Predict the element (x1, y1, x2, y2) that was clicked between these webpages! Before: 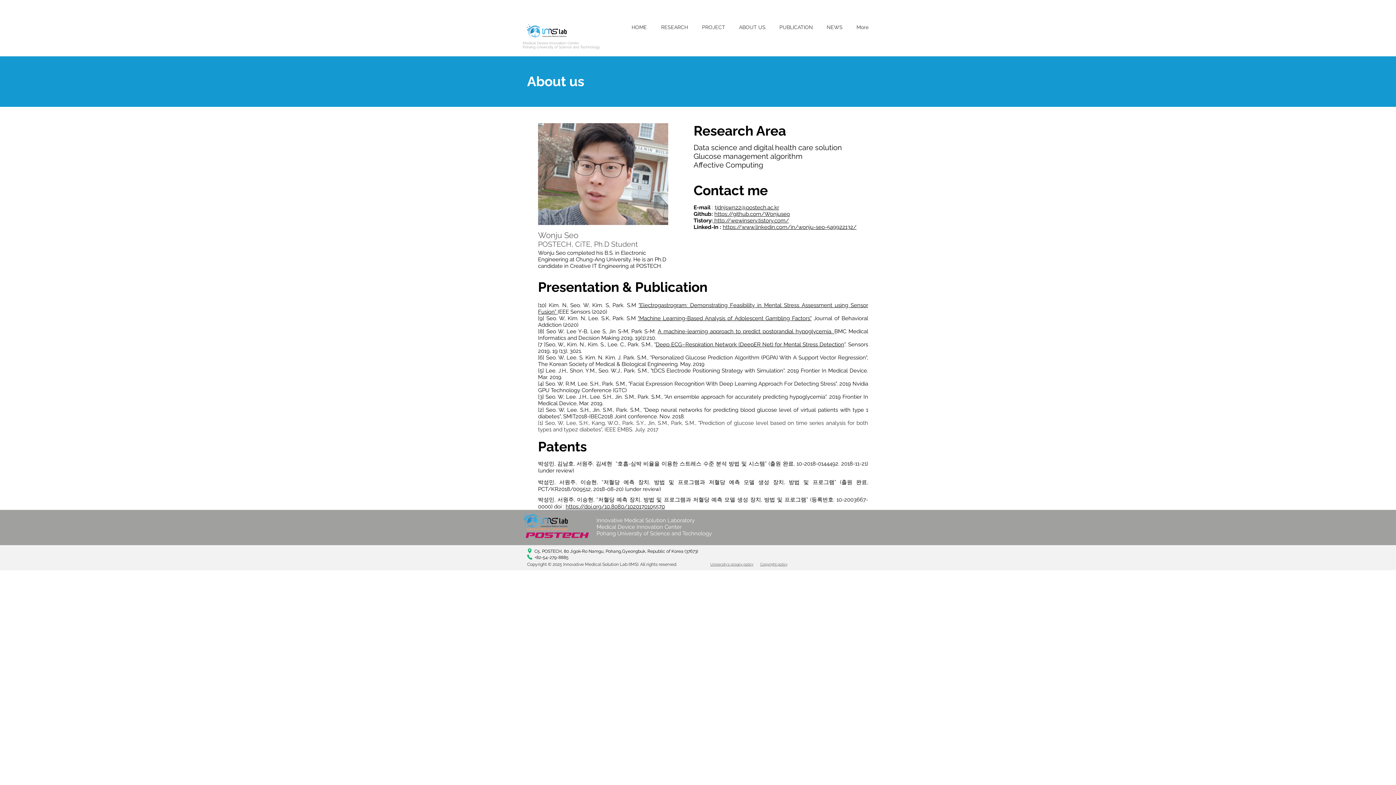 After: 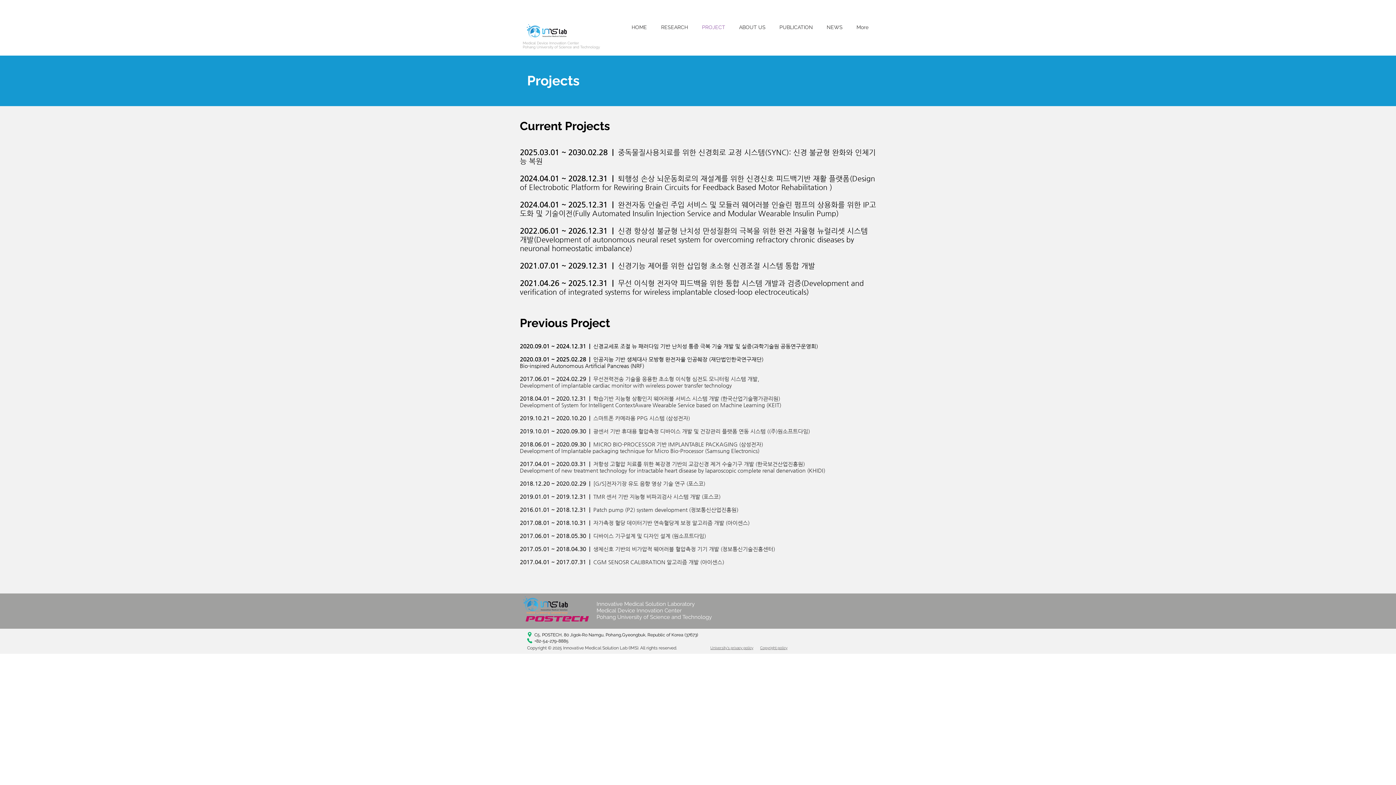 Action: label: PROJECT bbox: (695, 20, 732, 34)